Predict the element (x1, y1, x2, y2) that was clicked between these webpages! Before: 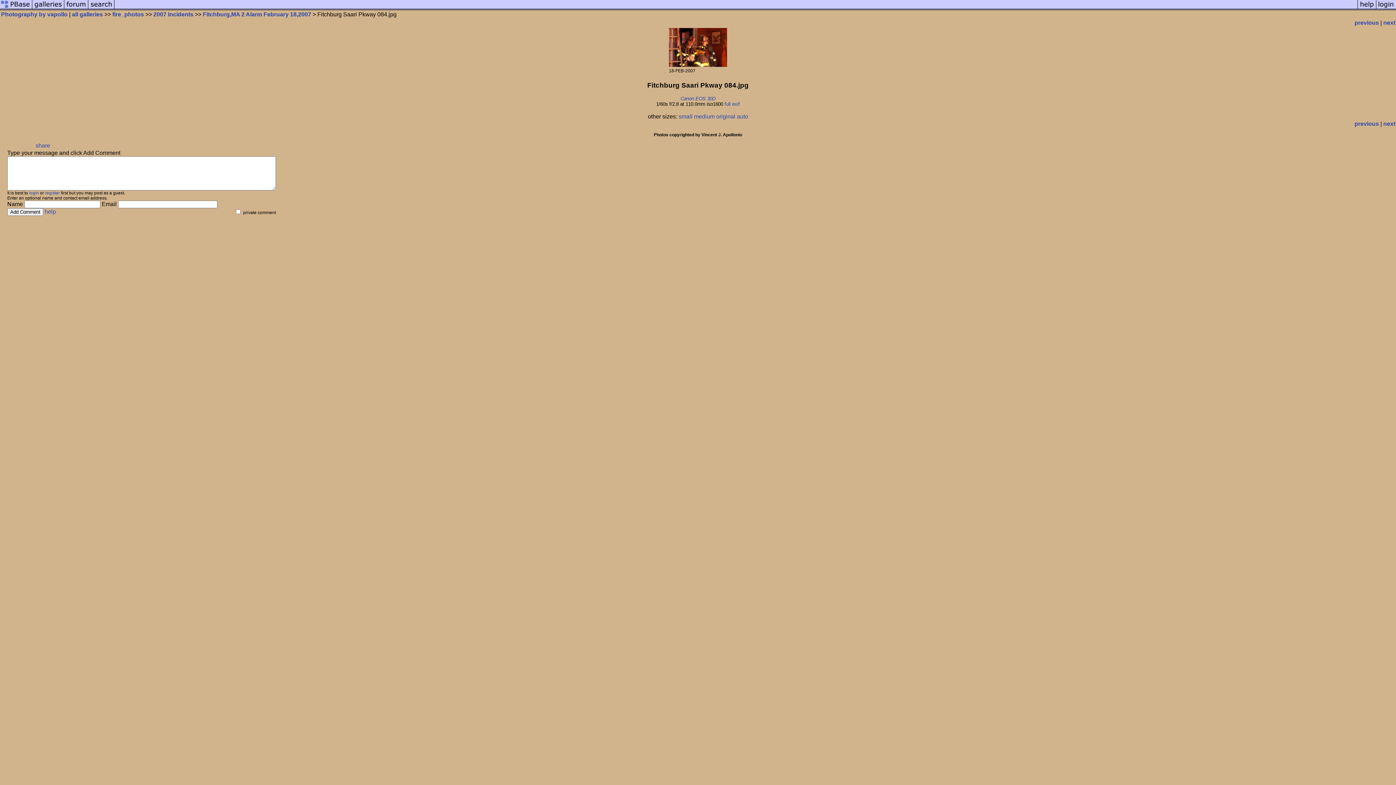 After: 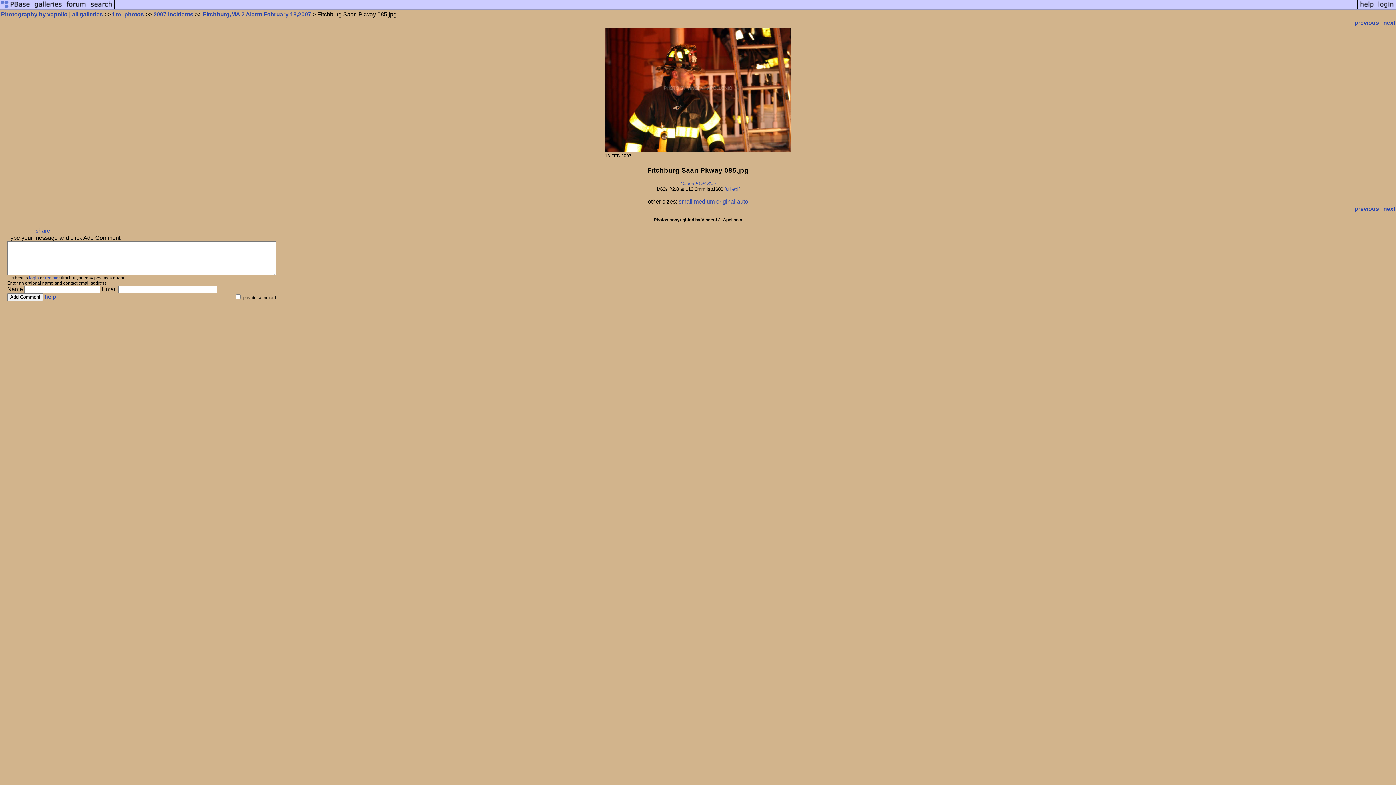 Action: bbox: (1383, 19, 1395, 25) label: next